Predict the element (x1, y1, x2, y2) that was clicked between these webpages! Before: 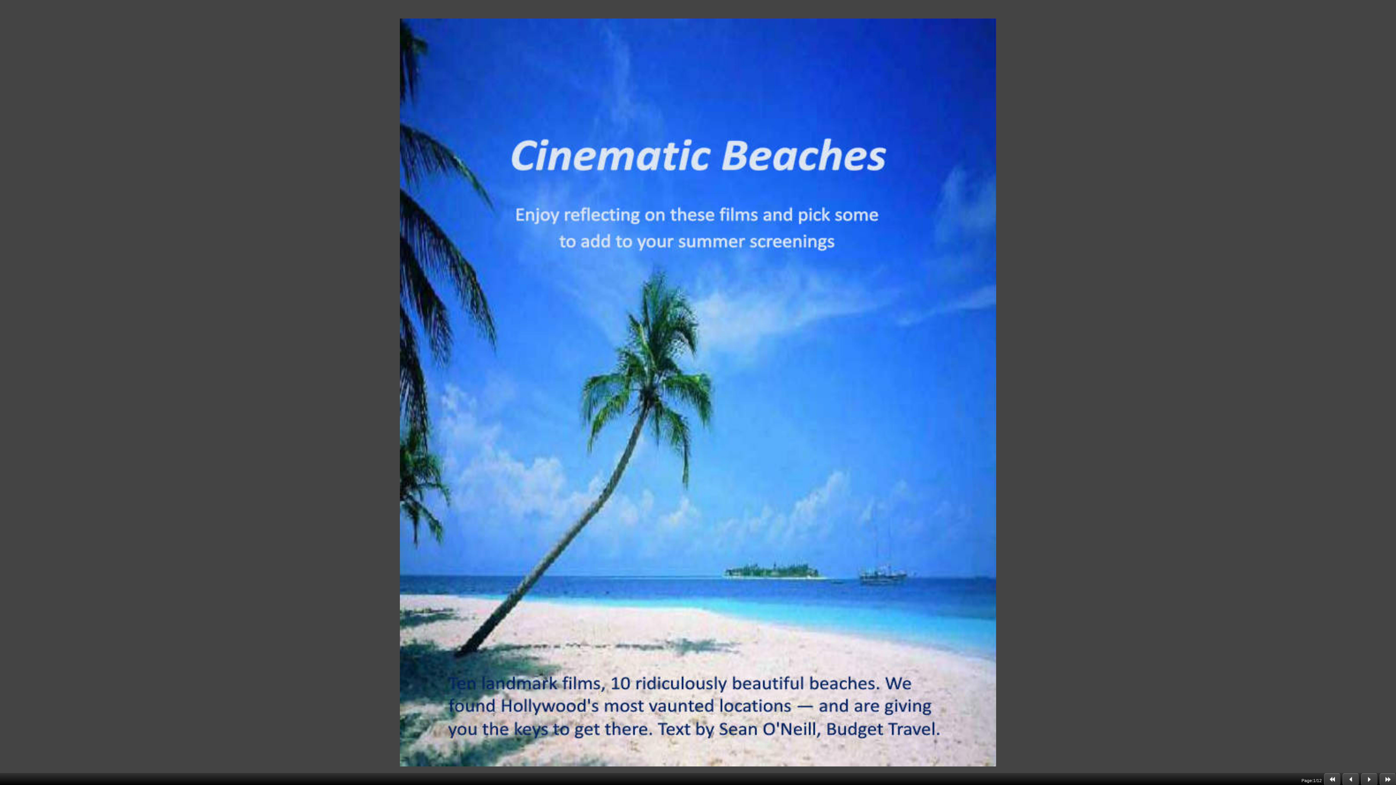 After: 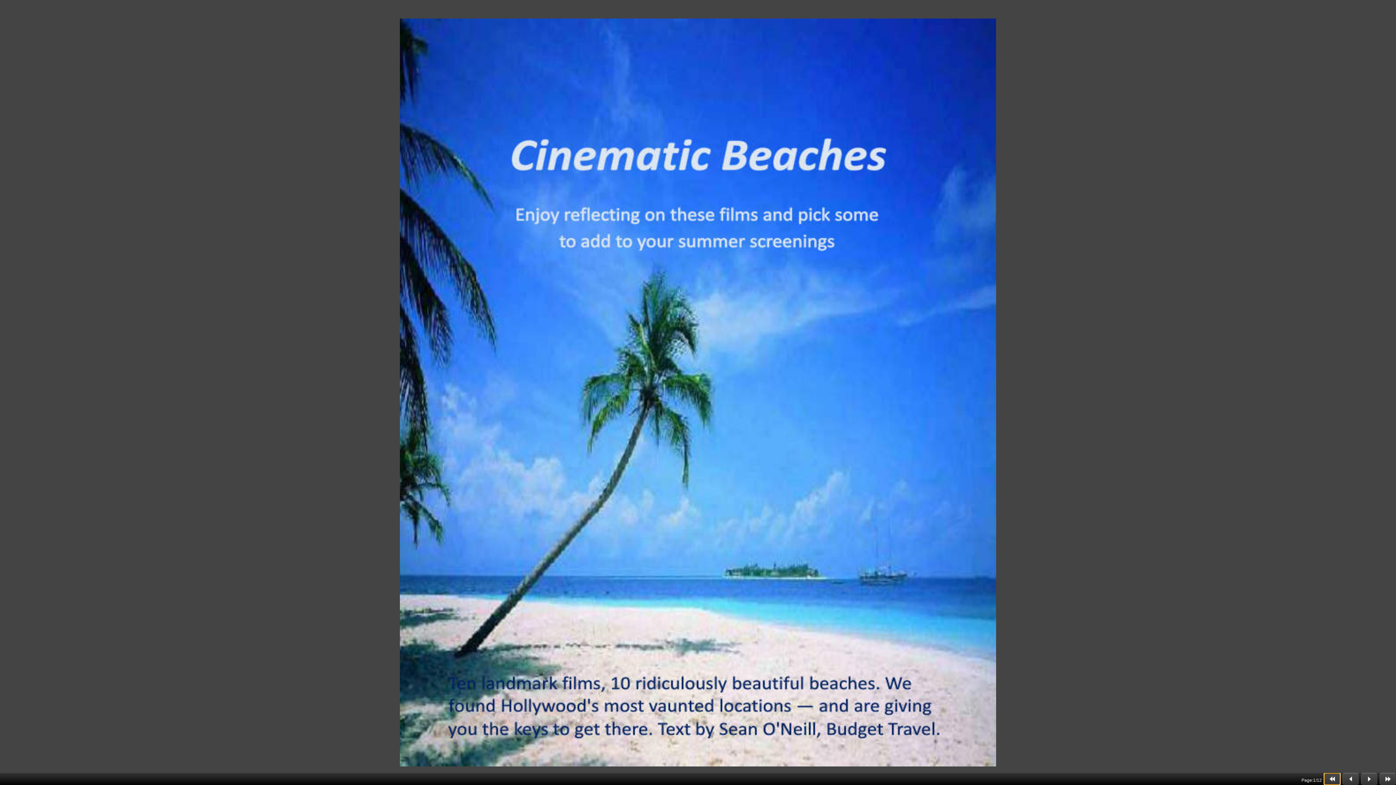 Action: bbox: (1324, 773, 1340, 785)